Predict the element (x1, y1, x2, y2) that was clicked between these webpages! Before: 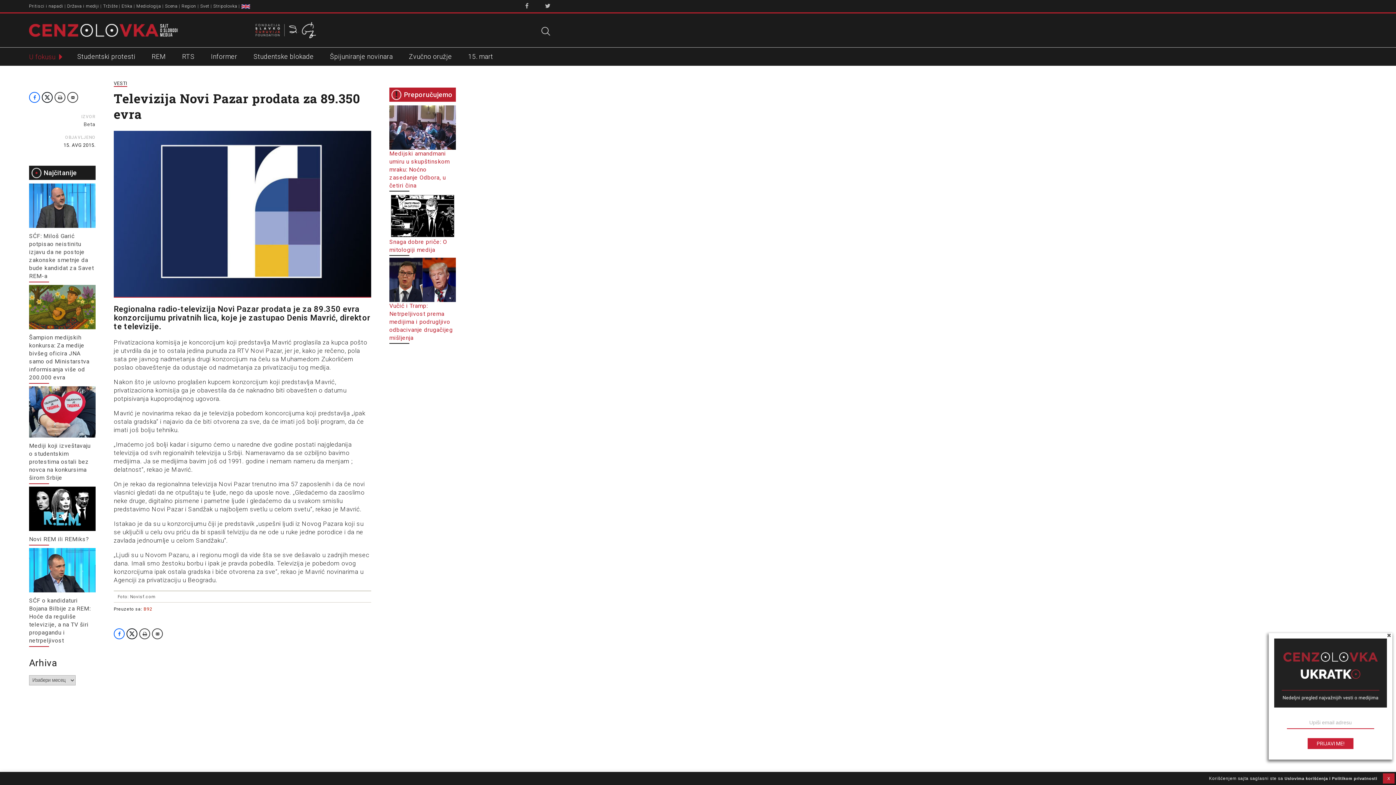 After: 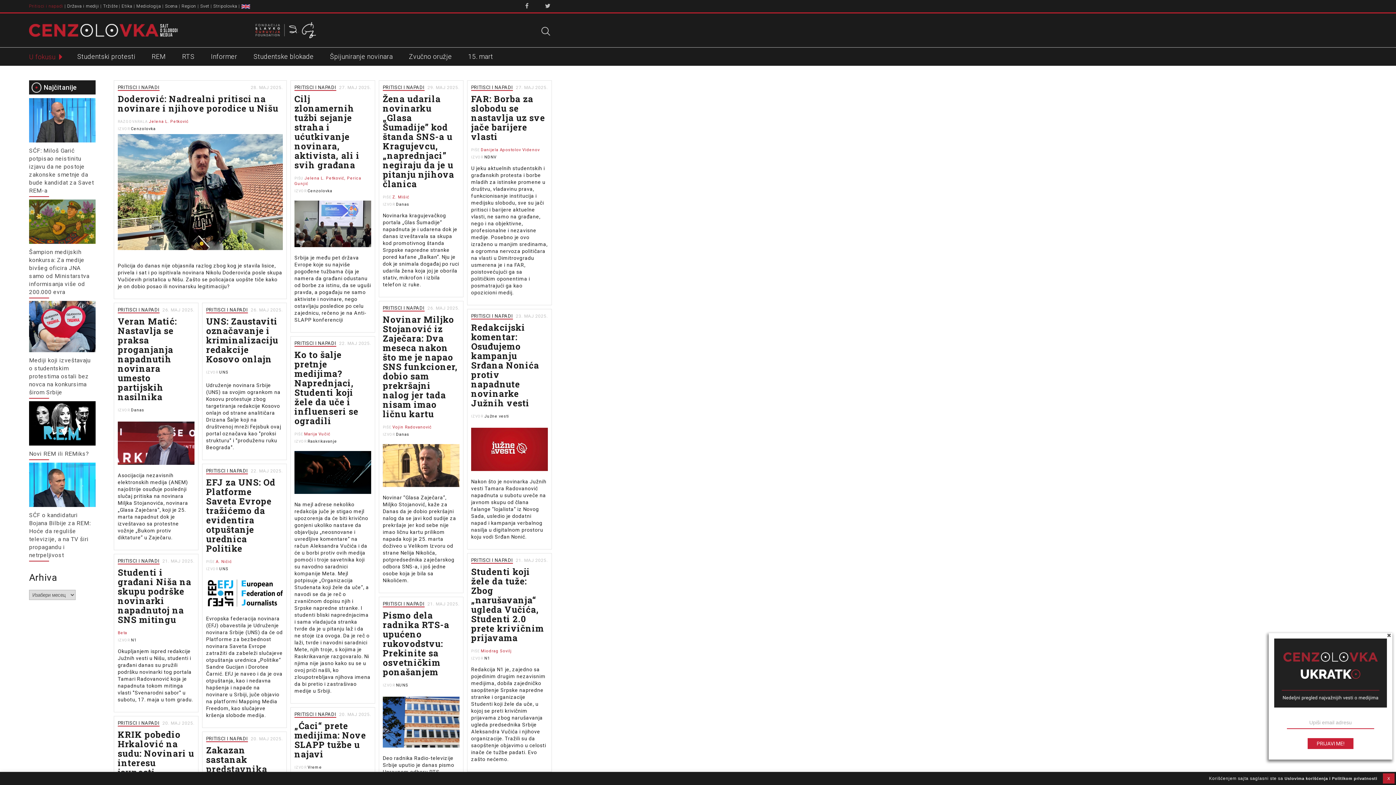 Action: bbox: (29, 3, 63, 8) label: Pritisci i napadi